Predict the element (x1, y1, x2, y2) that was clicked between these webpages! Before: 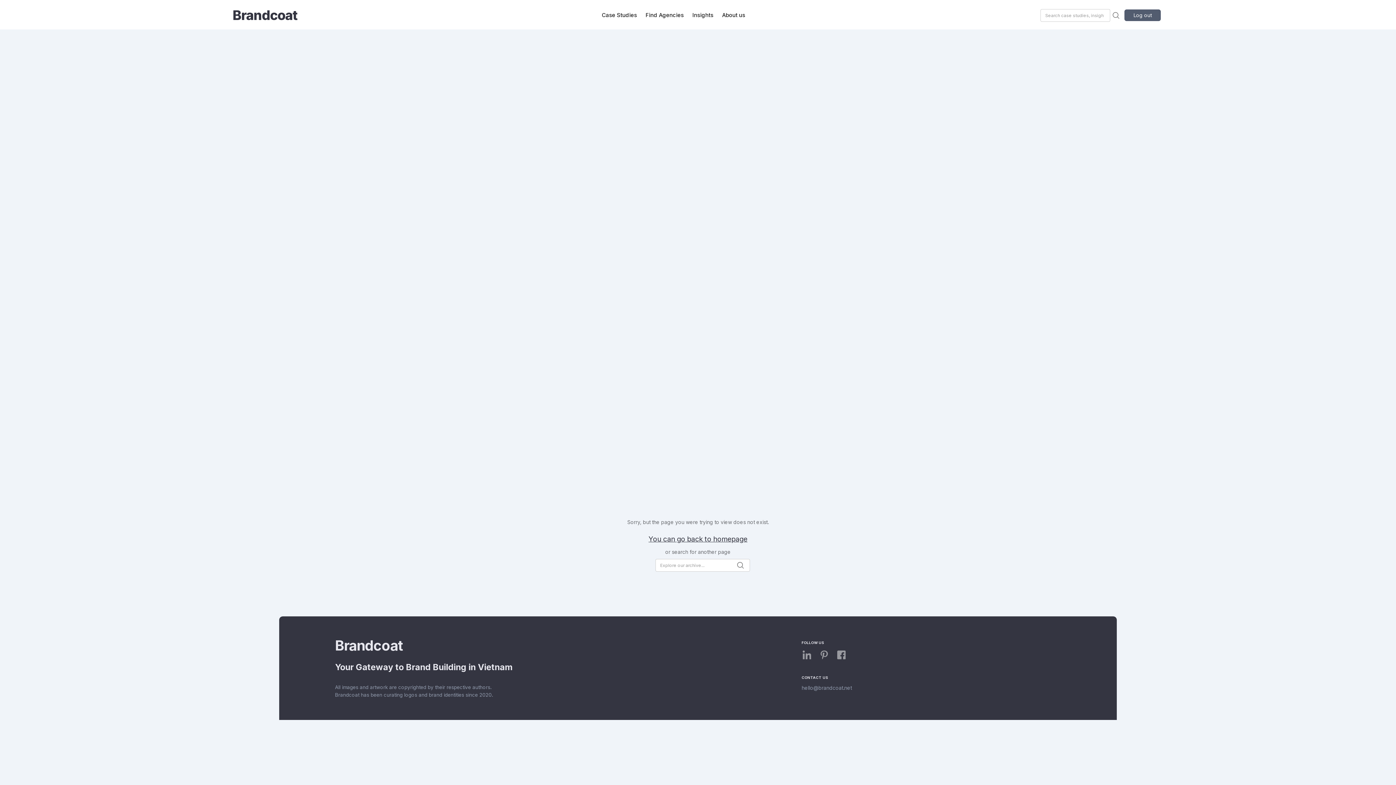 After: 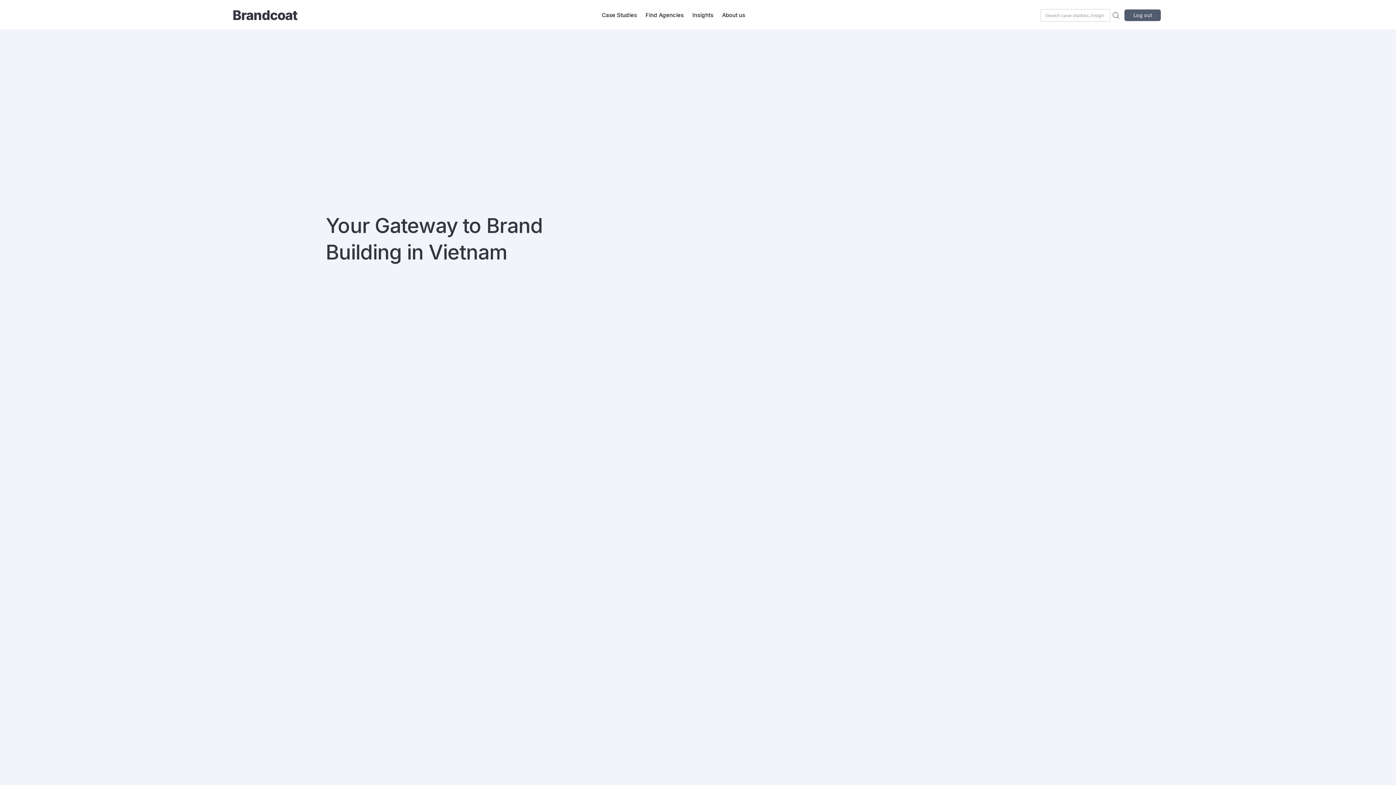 Action: label: Brandcoat bbox: (335, 637, 801, 654)